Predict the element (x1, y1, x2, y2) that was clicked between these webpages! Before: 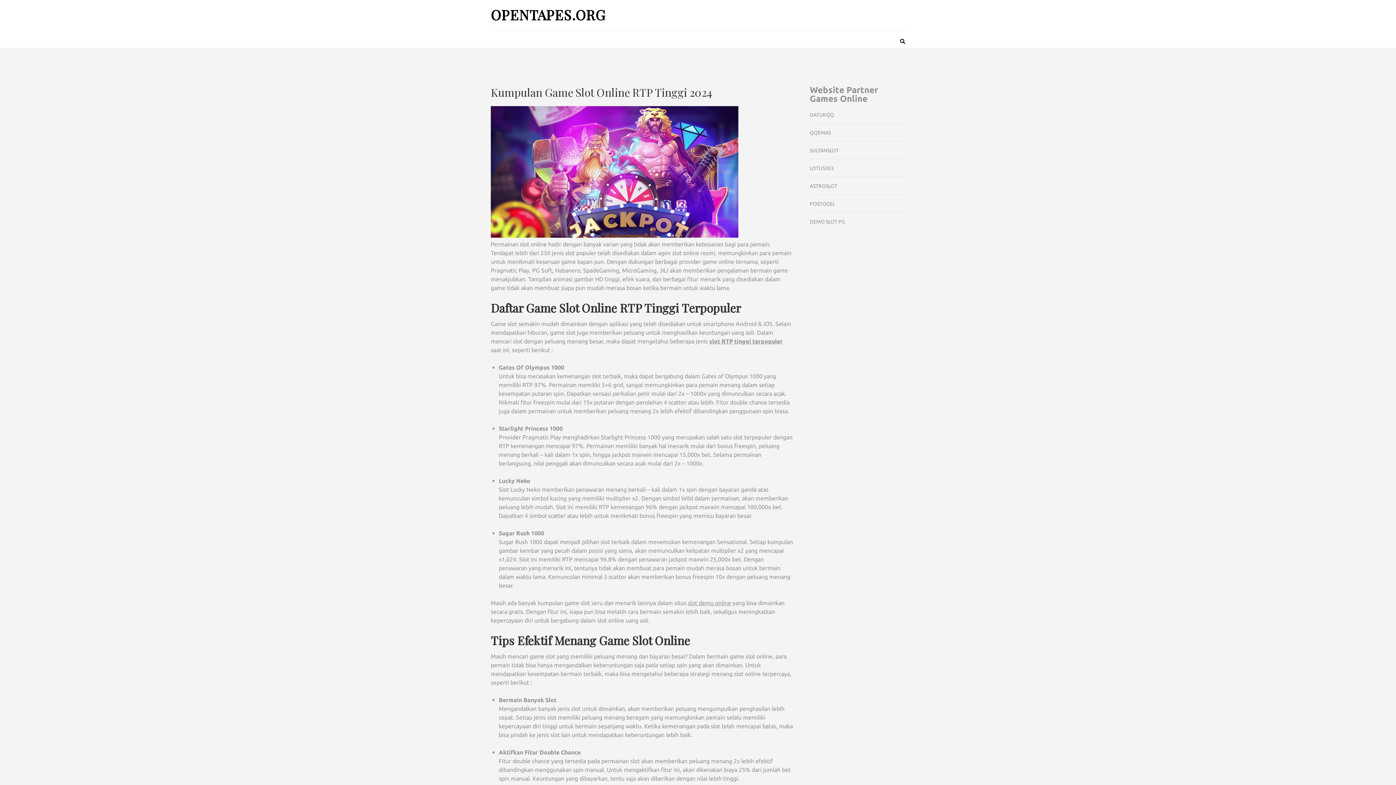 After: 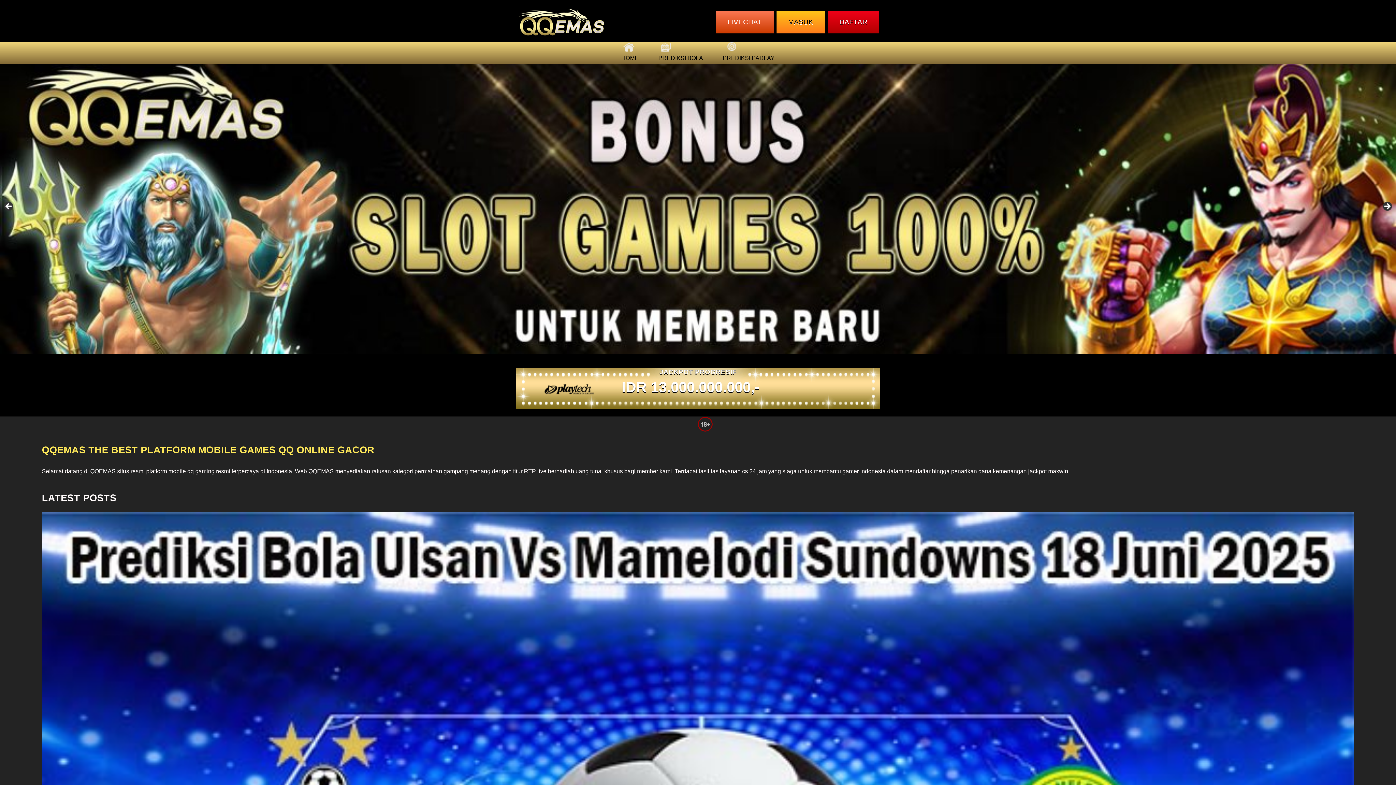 Action: label: QQEMAS bbox: (810, 129, 831, 135)